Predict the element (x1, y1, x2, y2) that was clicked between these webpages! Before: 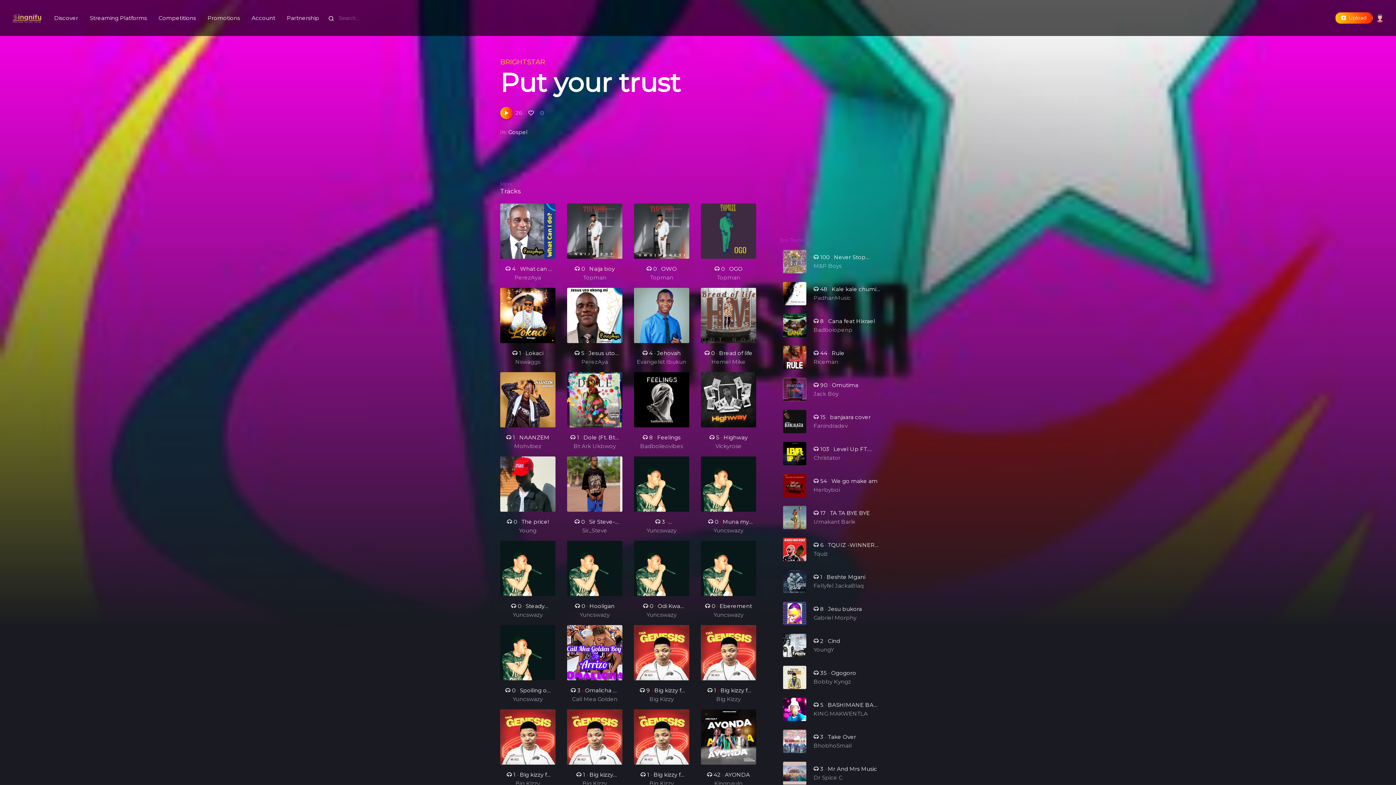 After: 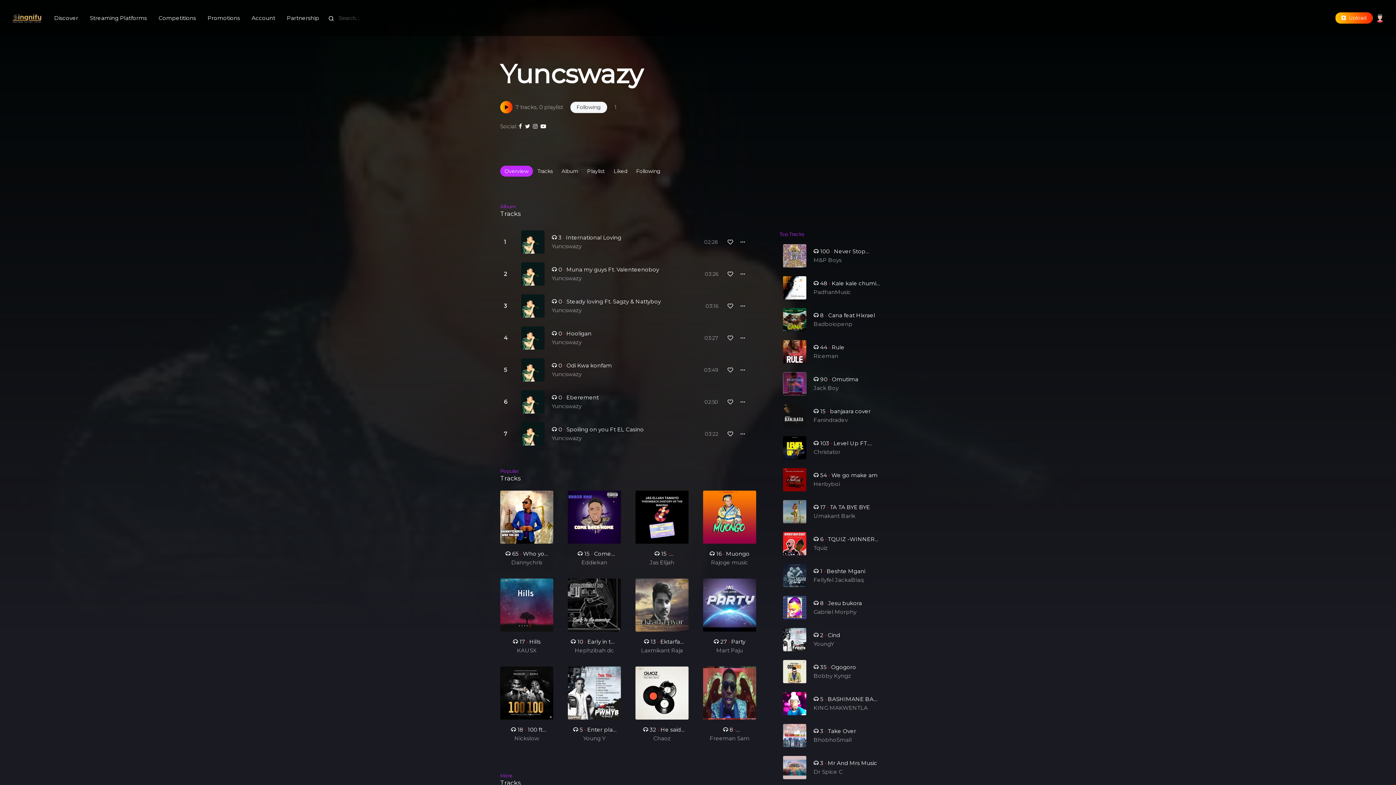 Action: label: Yuncswazy bbox: (503, 695, 552, 704)